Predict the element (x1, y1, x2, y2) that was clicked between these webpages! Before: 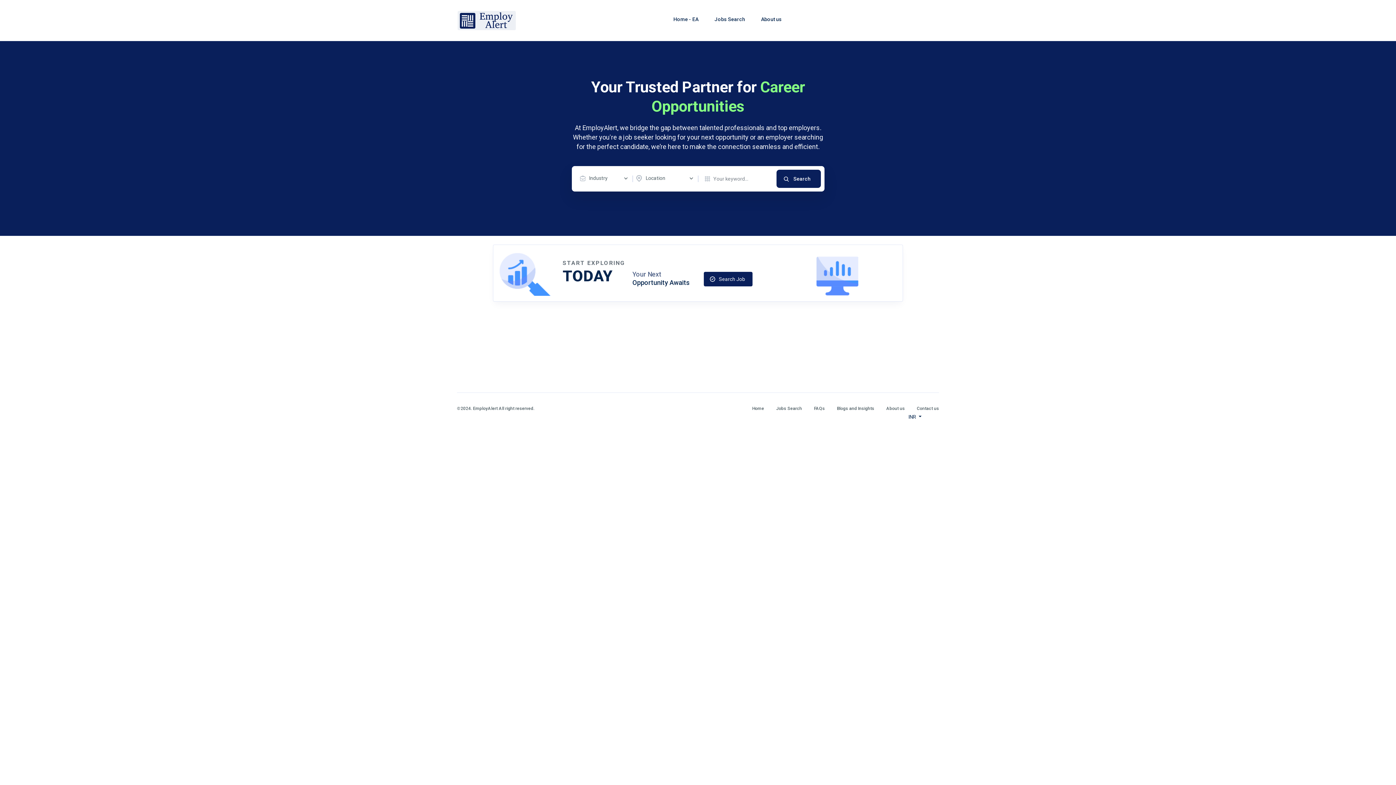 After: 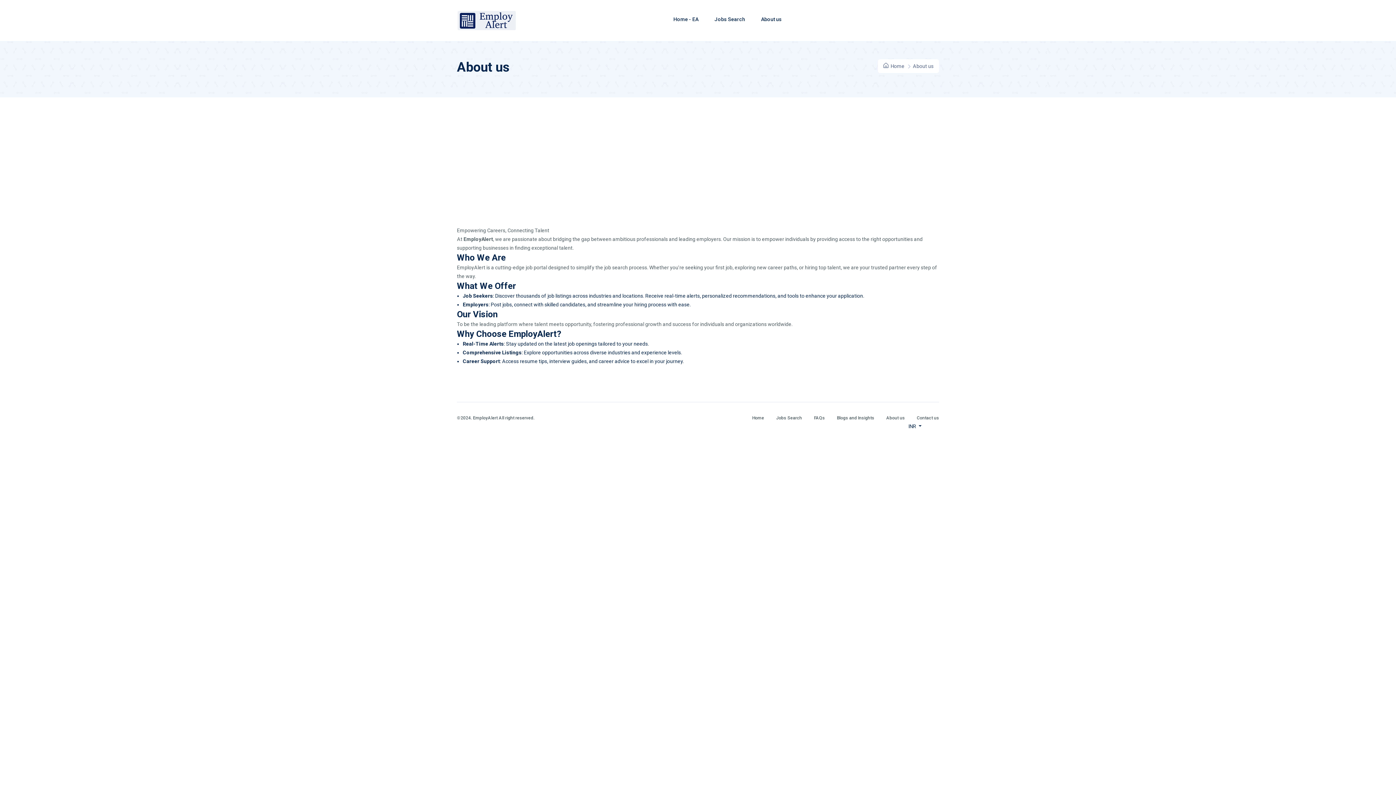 Action: label: About us bbox: (761, 15, 781, 22)